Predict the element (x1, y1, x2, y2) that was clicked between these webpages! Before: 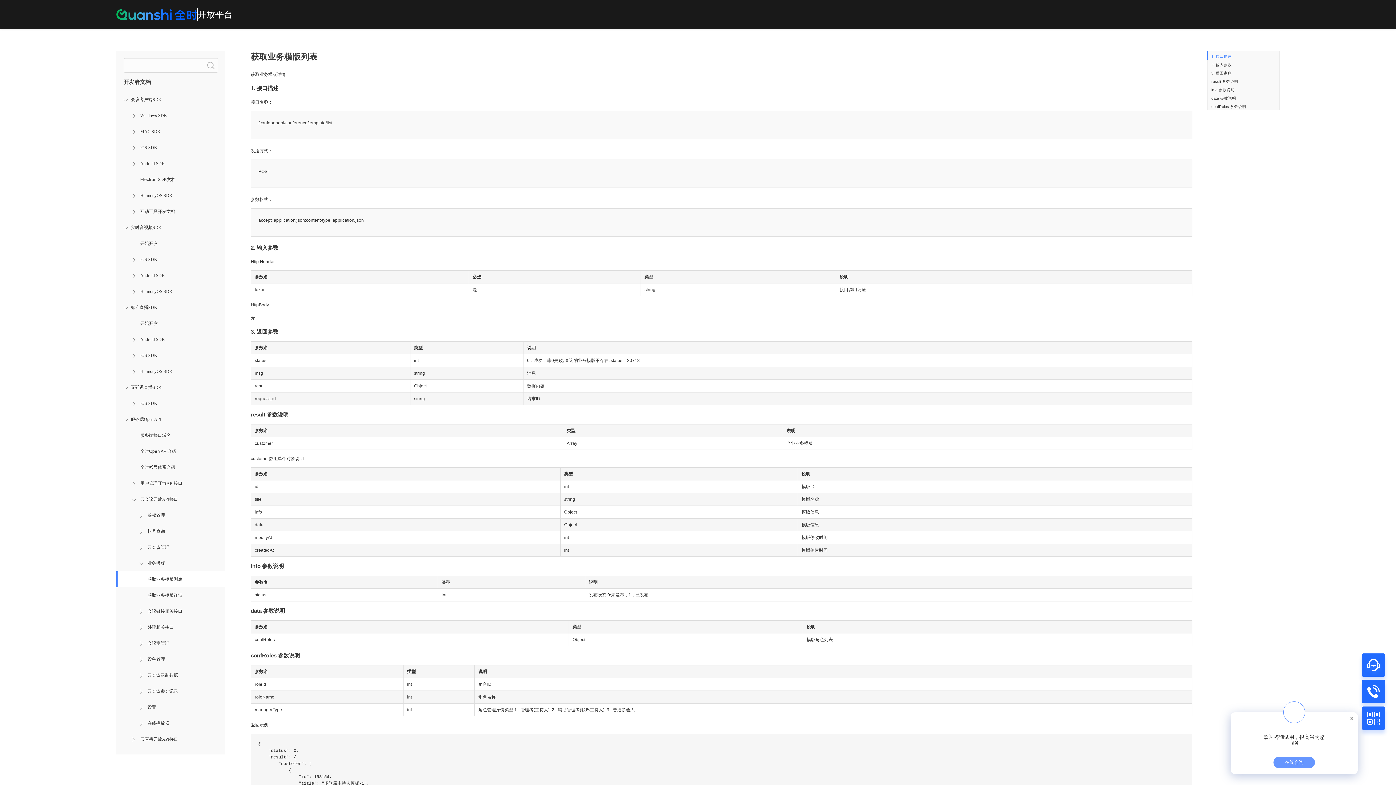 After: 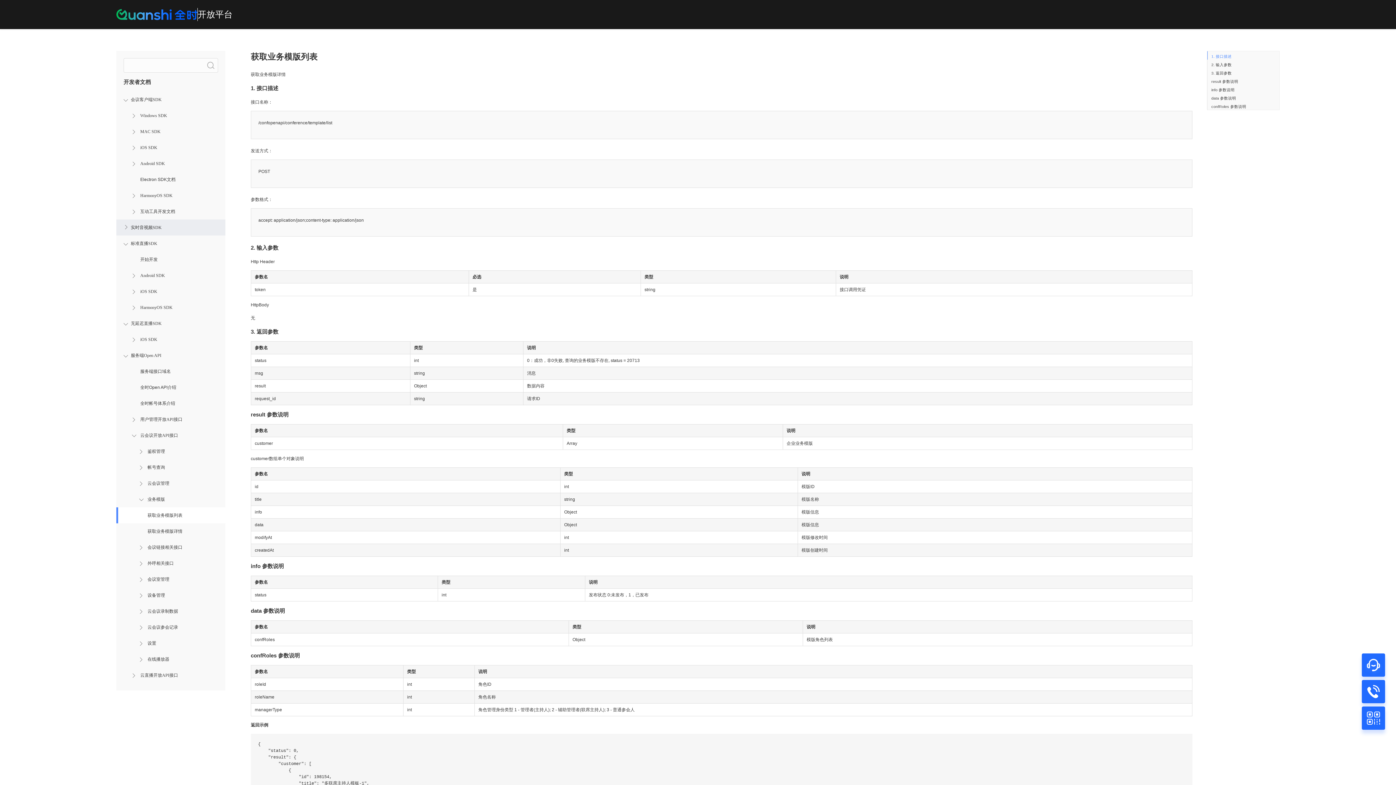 Action: label: 实时音视频SDK bbox: (116, 219, 225, 235)